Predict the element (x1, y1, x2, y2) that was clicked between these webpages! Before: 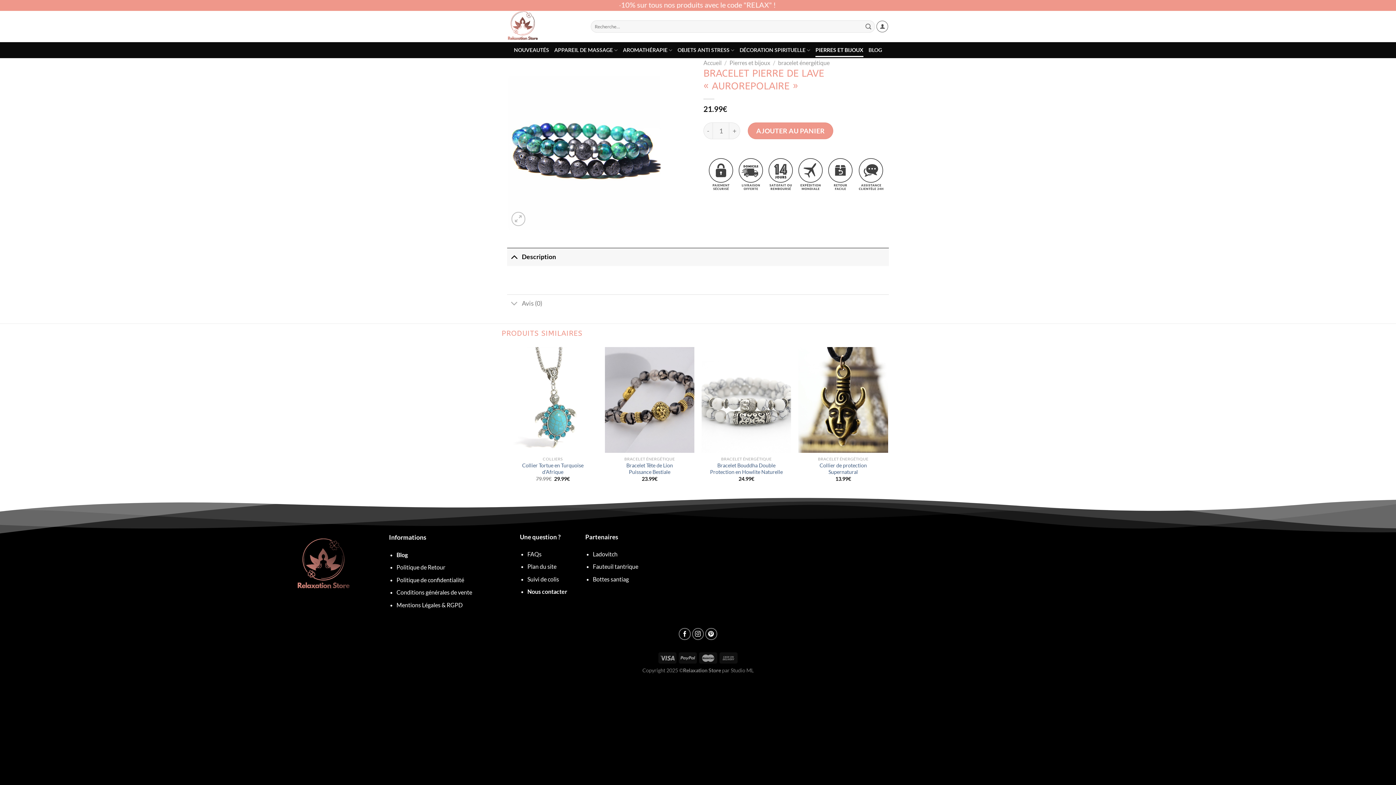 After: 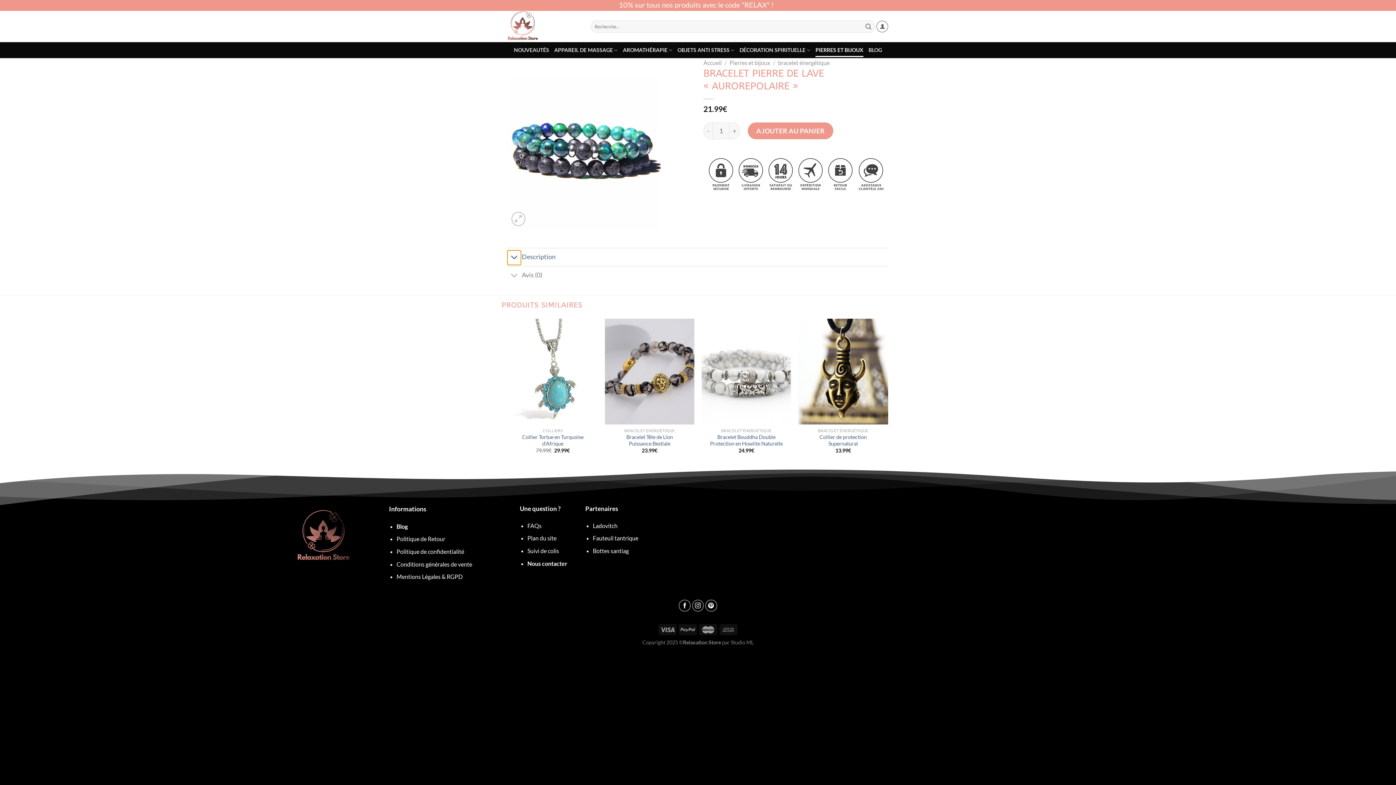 Action: label: Basculer bbox: (507, 249, 521, 264)